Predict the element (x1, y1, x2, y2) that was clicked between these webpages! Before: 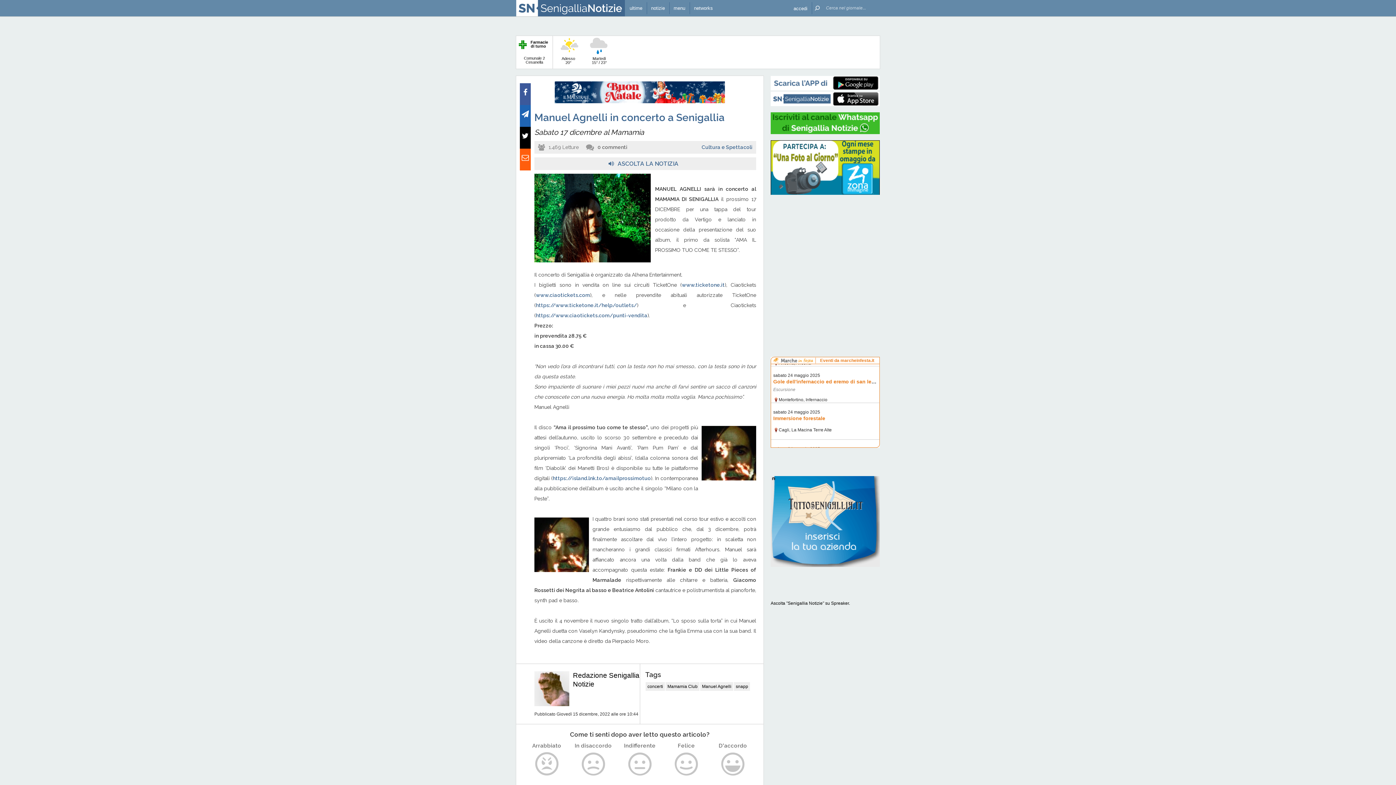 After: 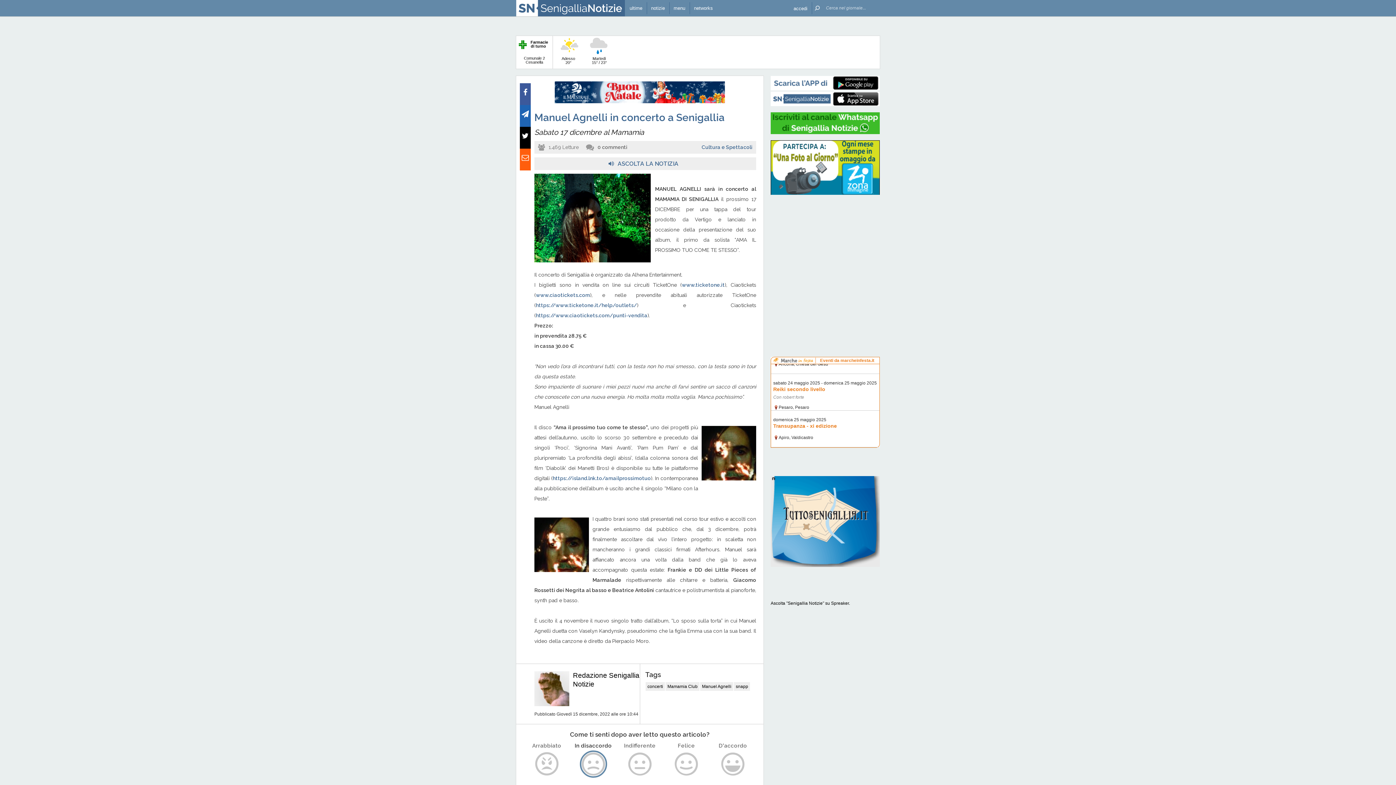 Action: bbox: (579, 750, 607, 778)